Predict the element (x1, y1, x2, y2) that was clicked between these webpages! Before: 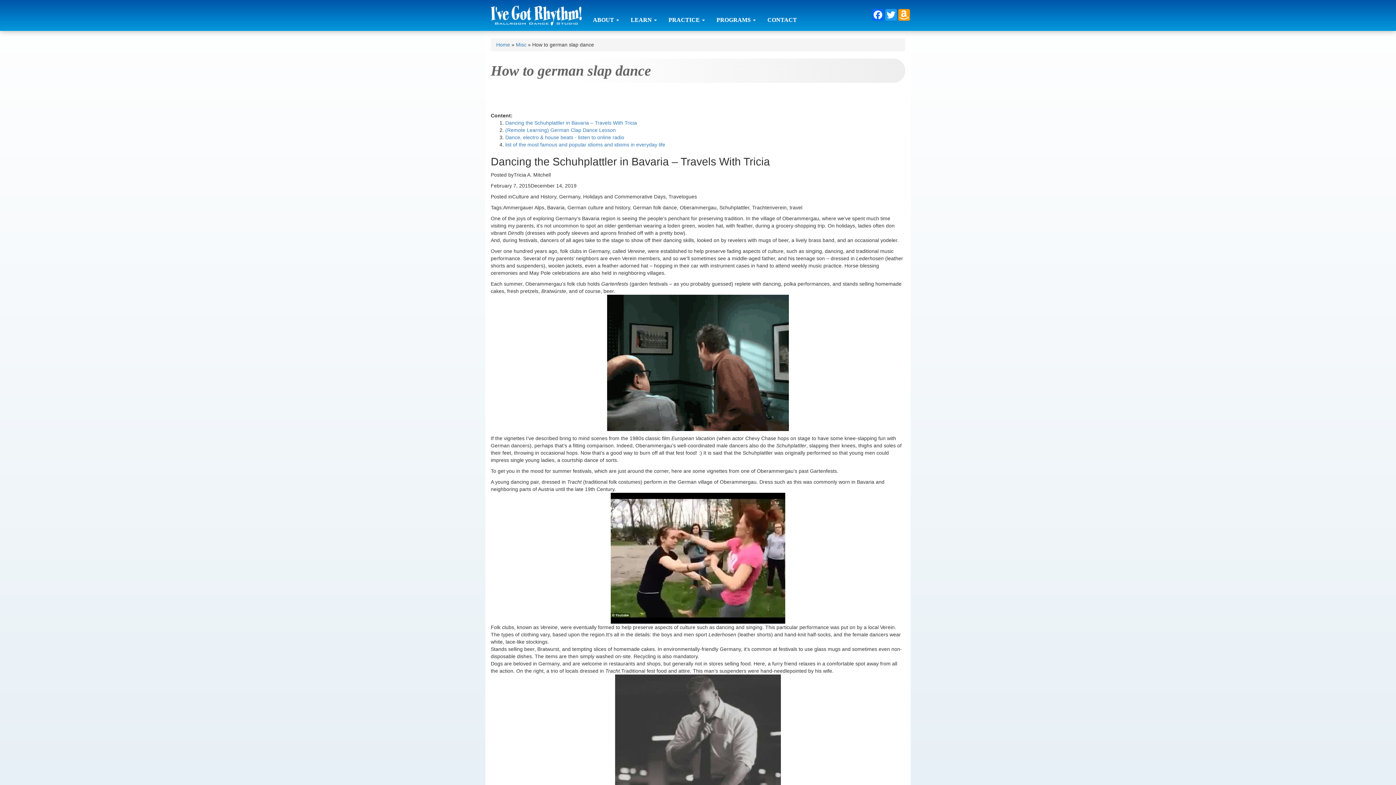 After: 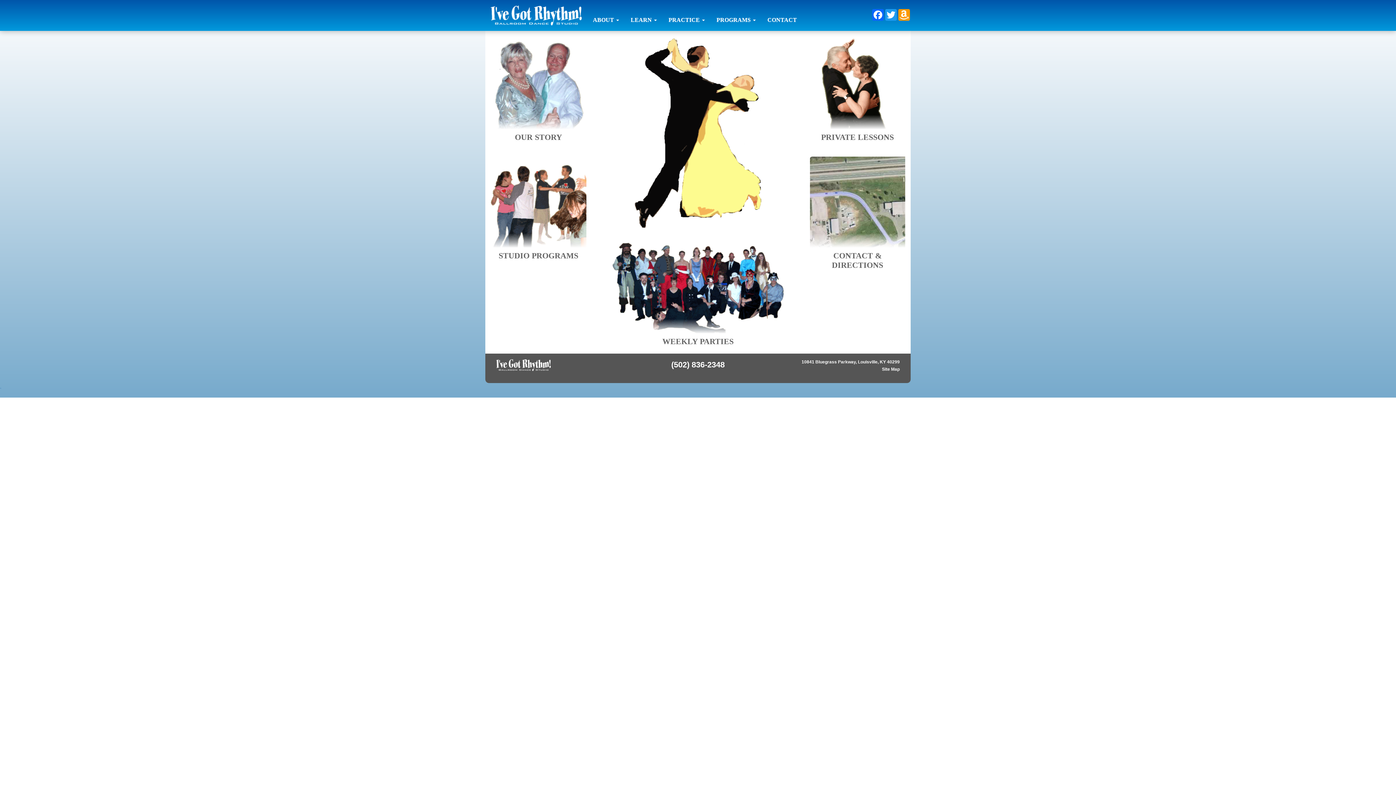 Action: label: Home bbox: (496, 41, 510, 47)